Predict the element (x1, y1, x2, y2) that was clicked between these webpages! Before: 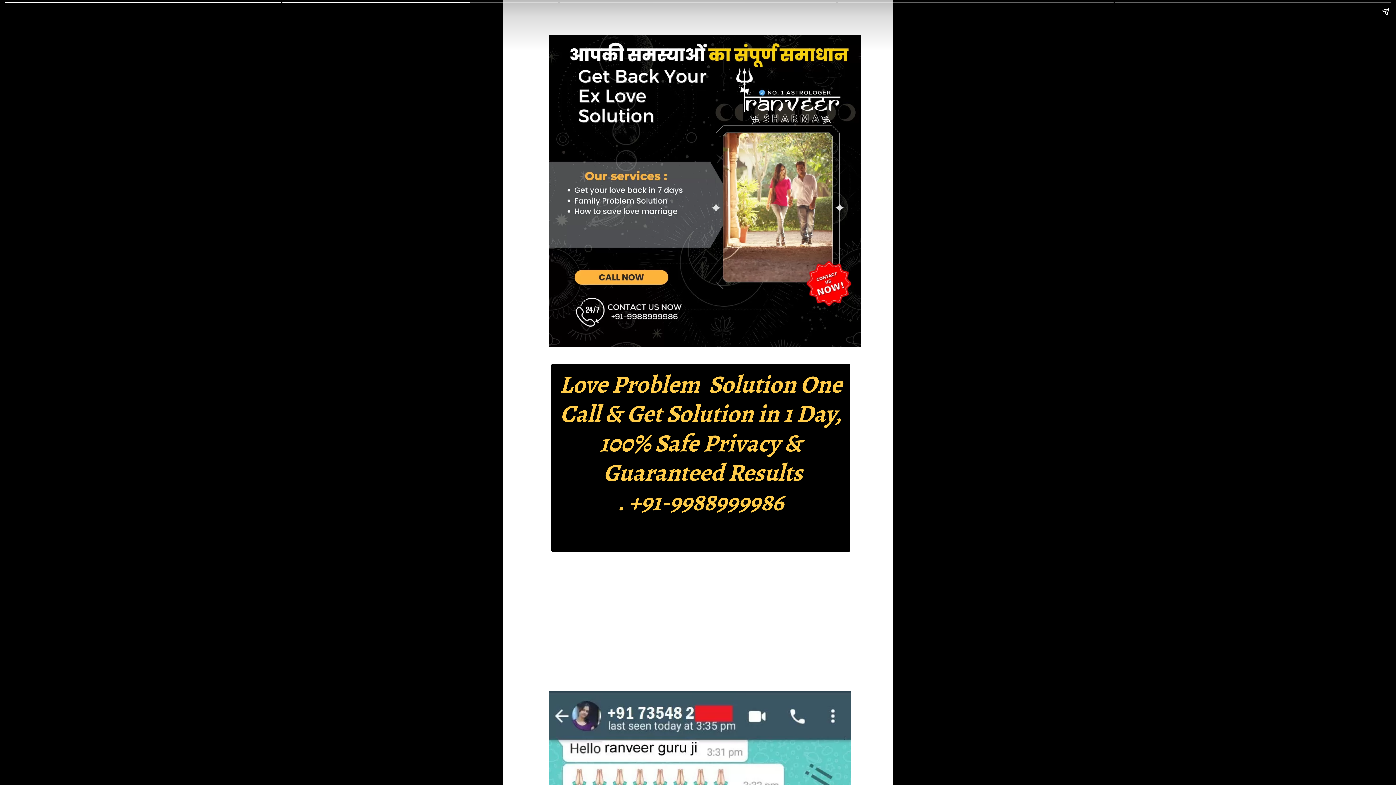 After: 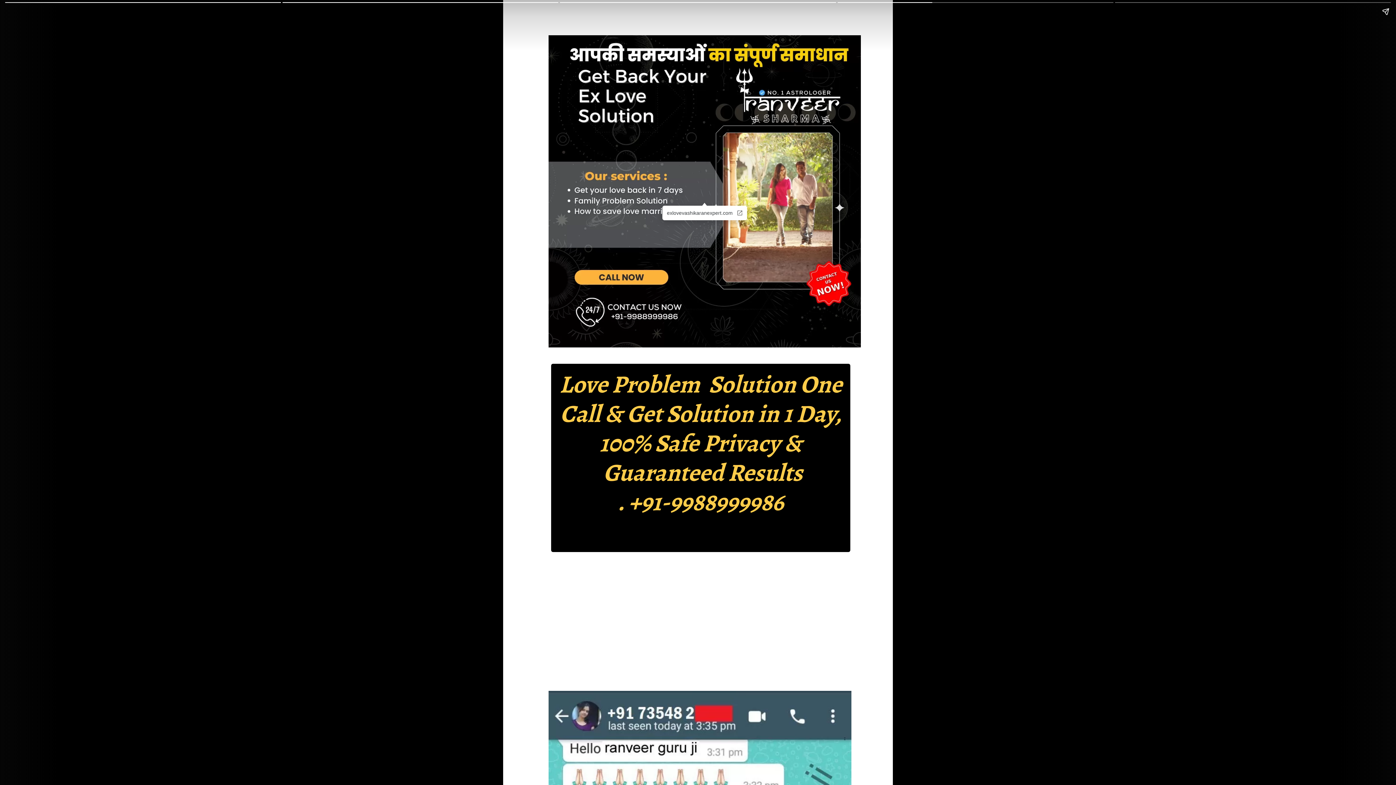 Action: bbox: (548, 35, 861, 347)